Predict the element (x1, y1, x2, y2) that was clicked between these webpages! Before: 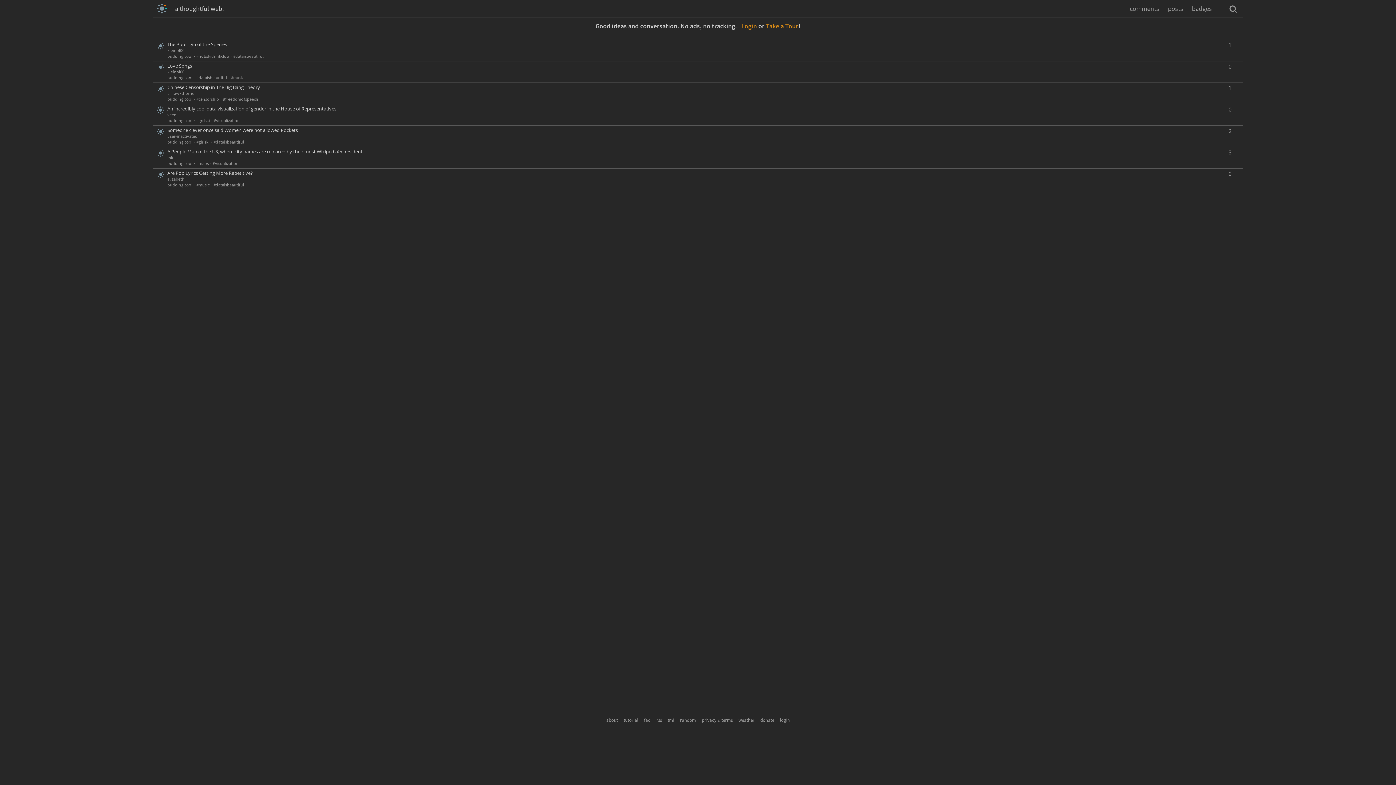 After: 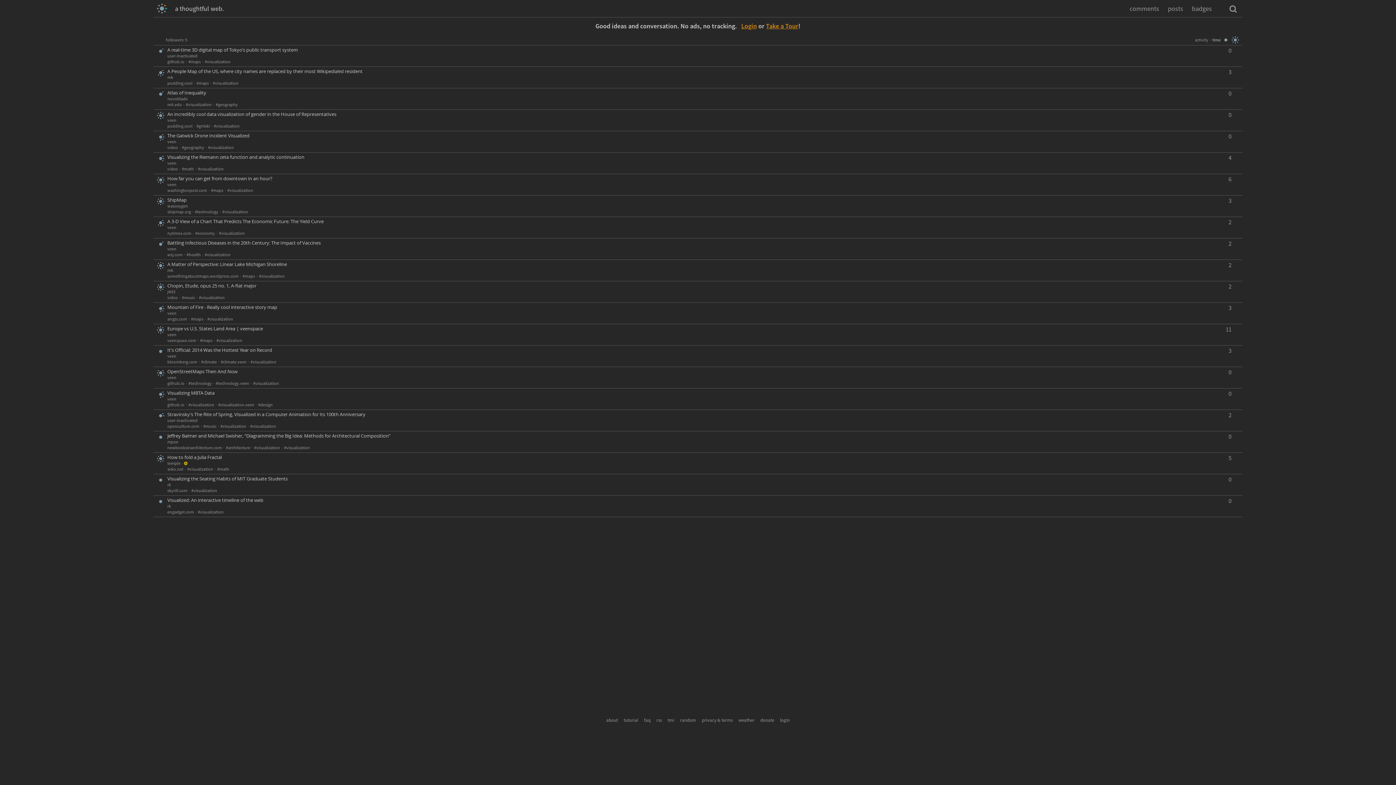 Action: bbox: (212, 160, 238, 166) label: #visualization